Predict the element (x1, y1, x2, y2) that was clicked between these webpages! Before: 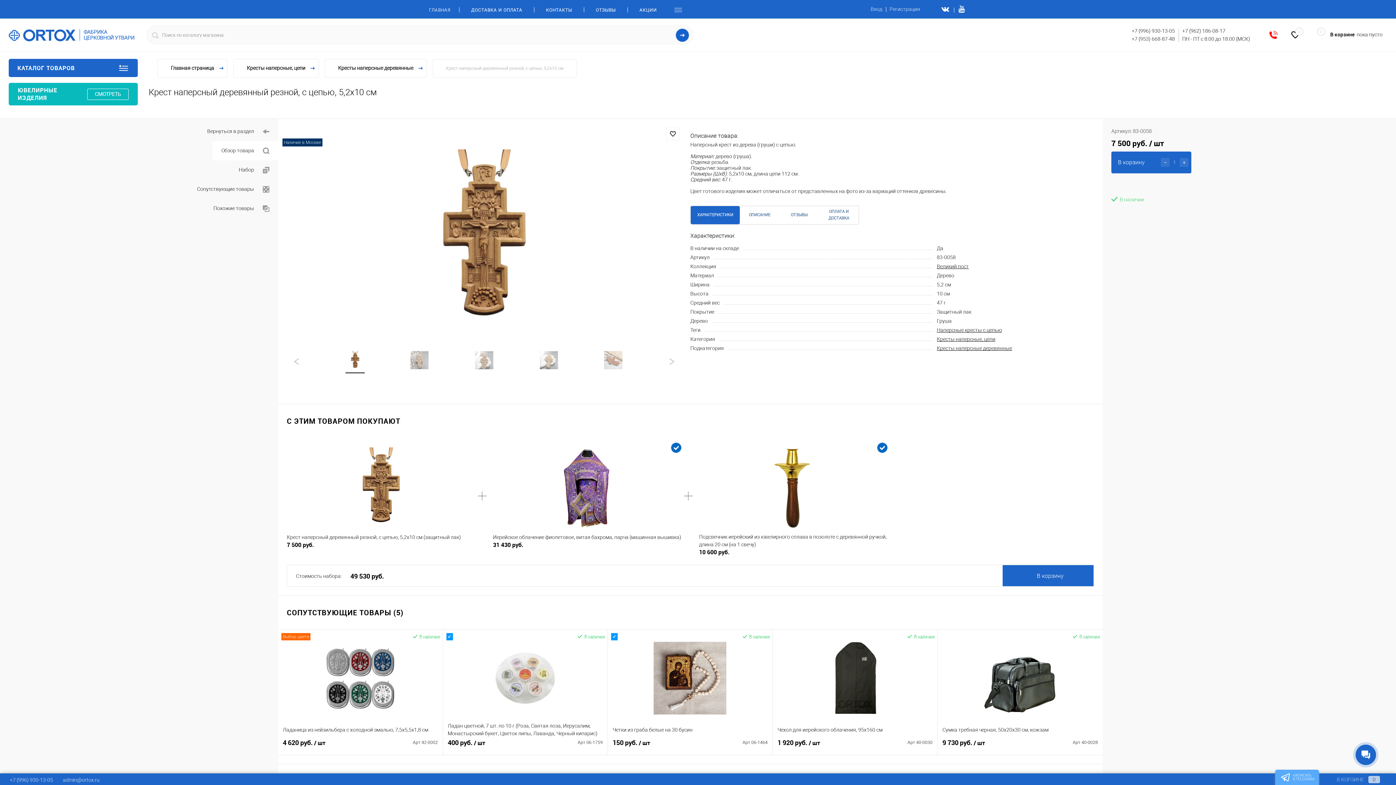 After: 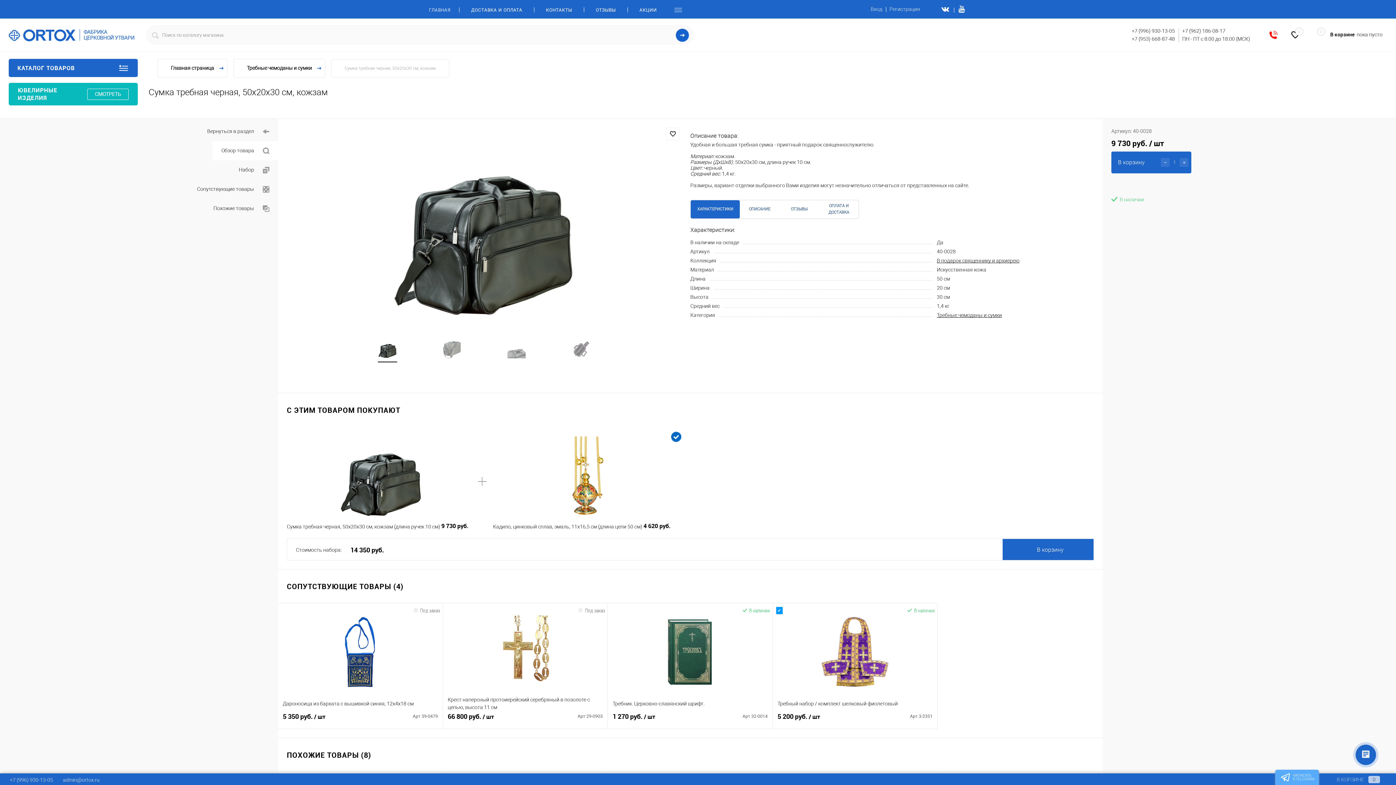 Action: bbox: (942, 634, 1098, 721)